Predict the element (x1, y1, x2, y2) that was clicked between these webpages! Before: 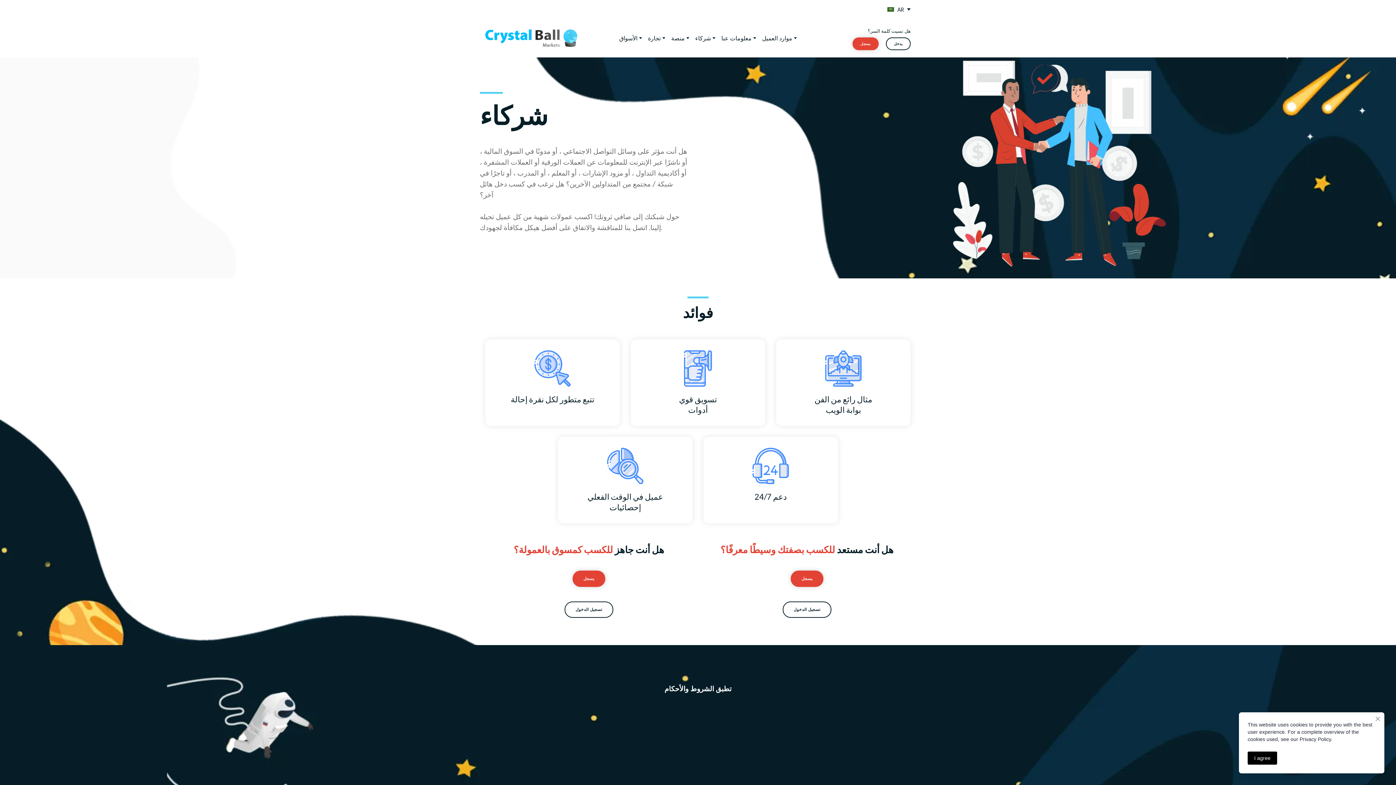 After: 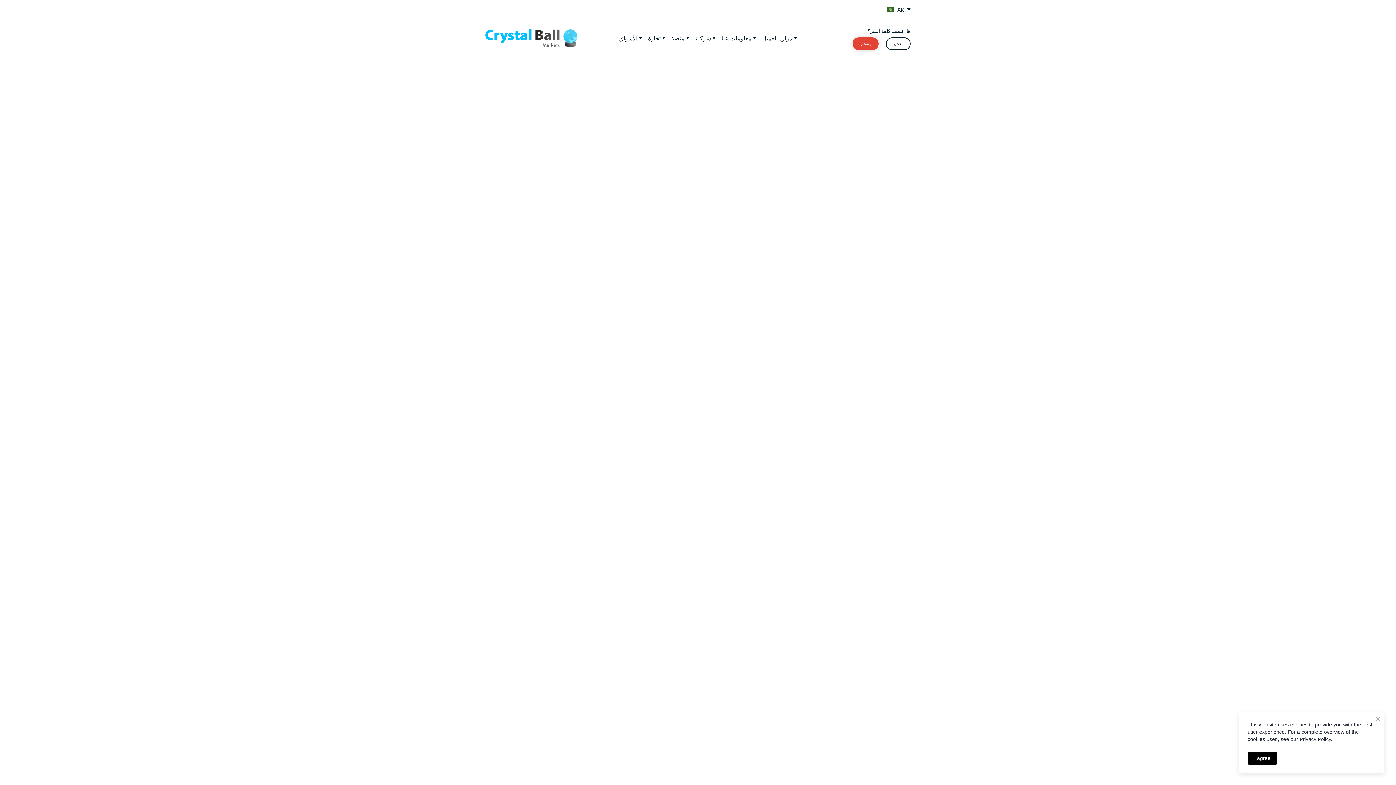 Action: label: هل نسيت كلمة السر؟ bbox: (868, 27, 910, 34)